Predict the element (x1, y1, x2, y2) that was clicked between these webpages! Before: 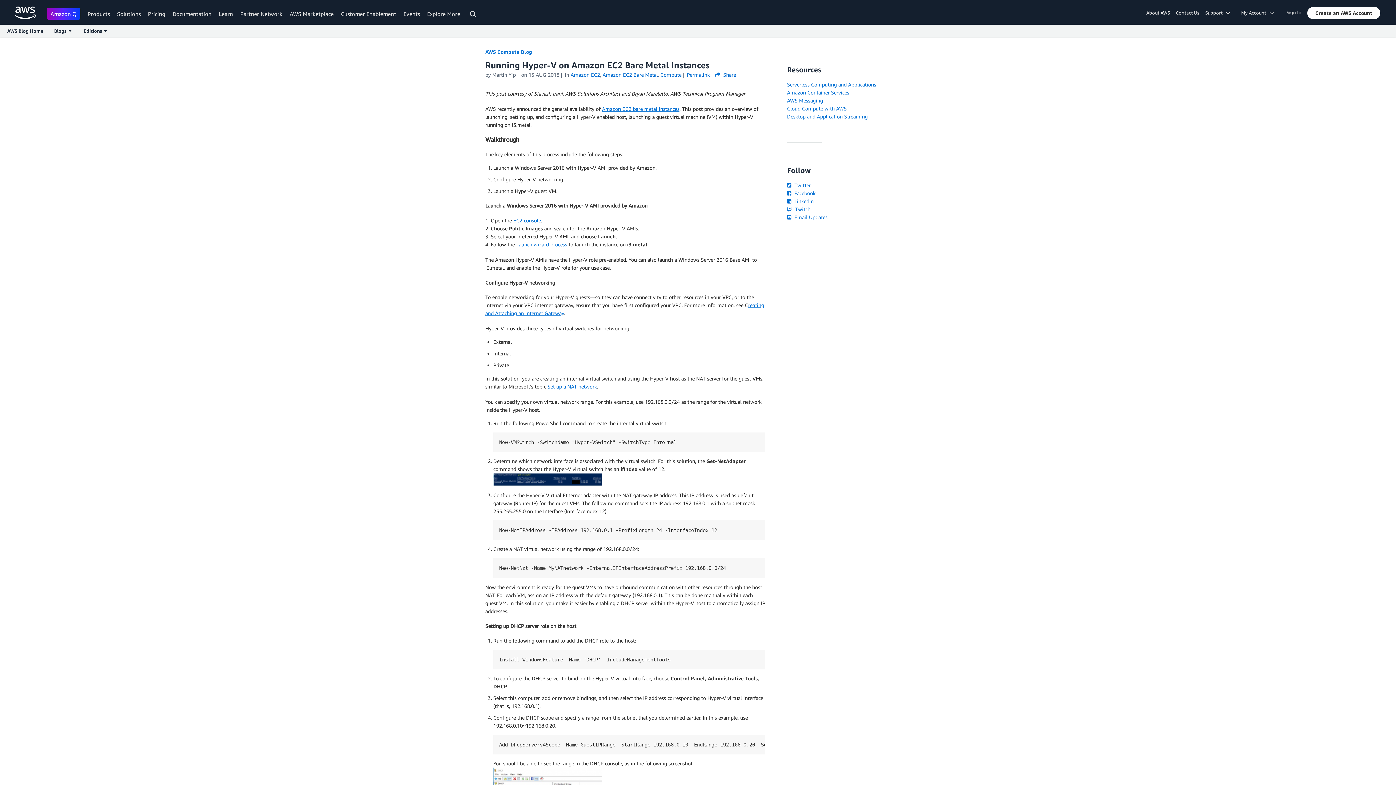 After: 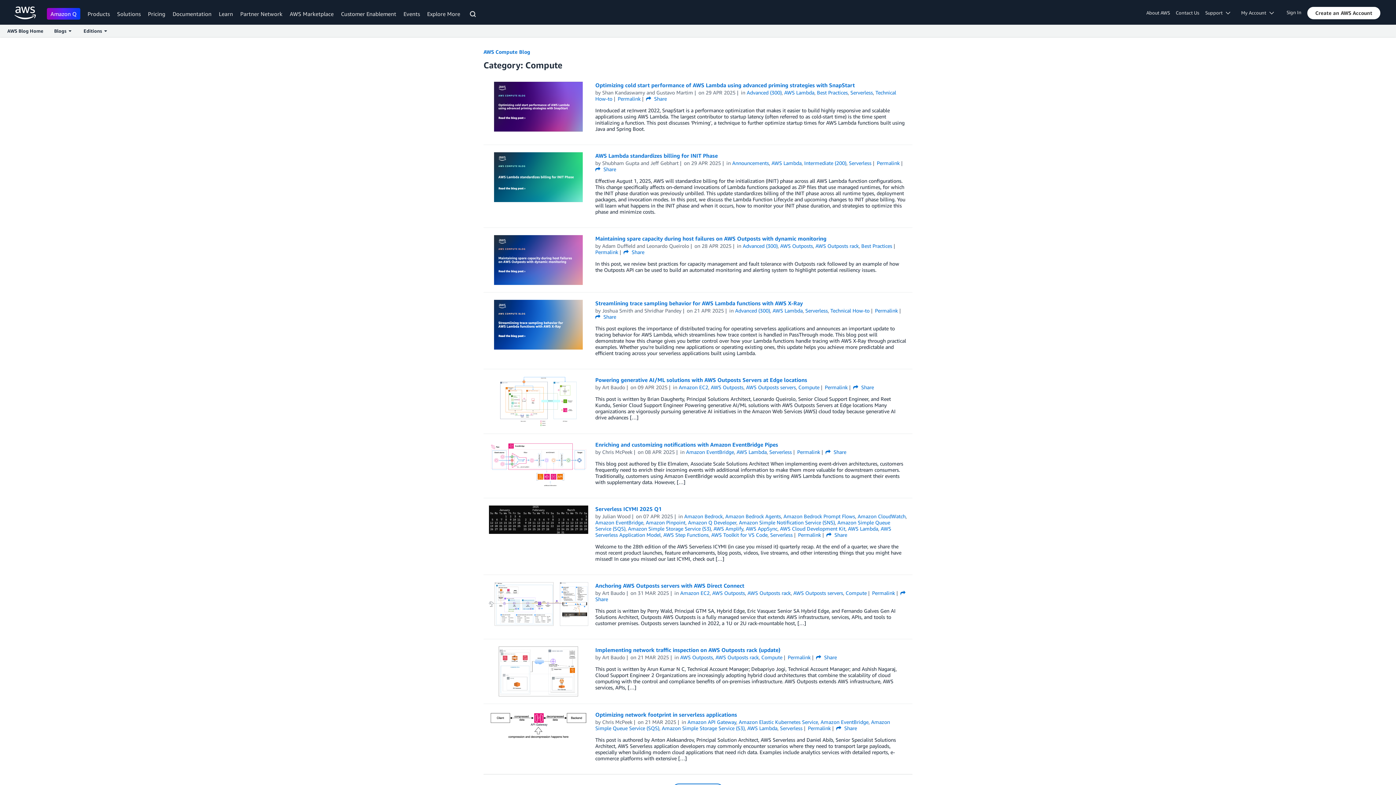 Action: label: Compute bbox: (660, 71, 681, 77)